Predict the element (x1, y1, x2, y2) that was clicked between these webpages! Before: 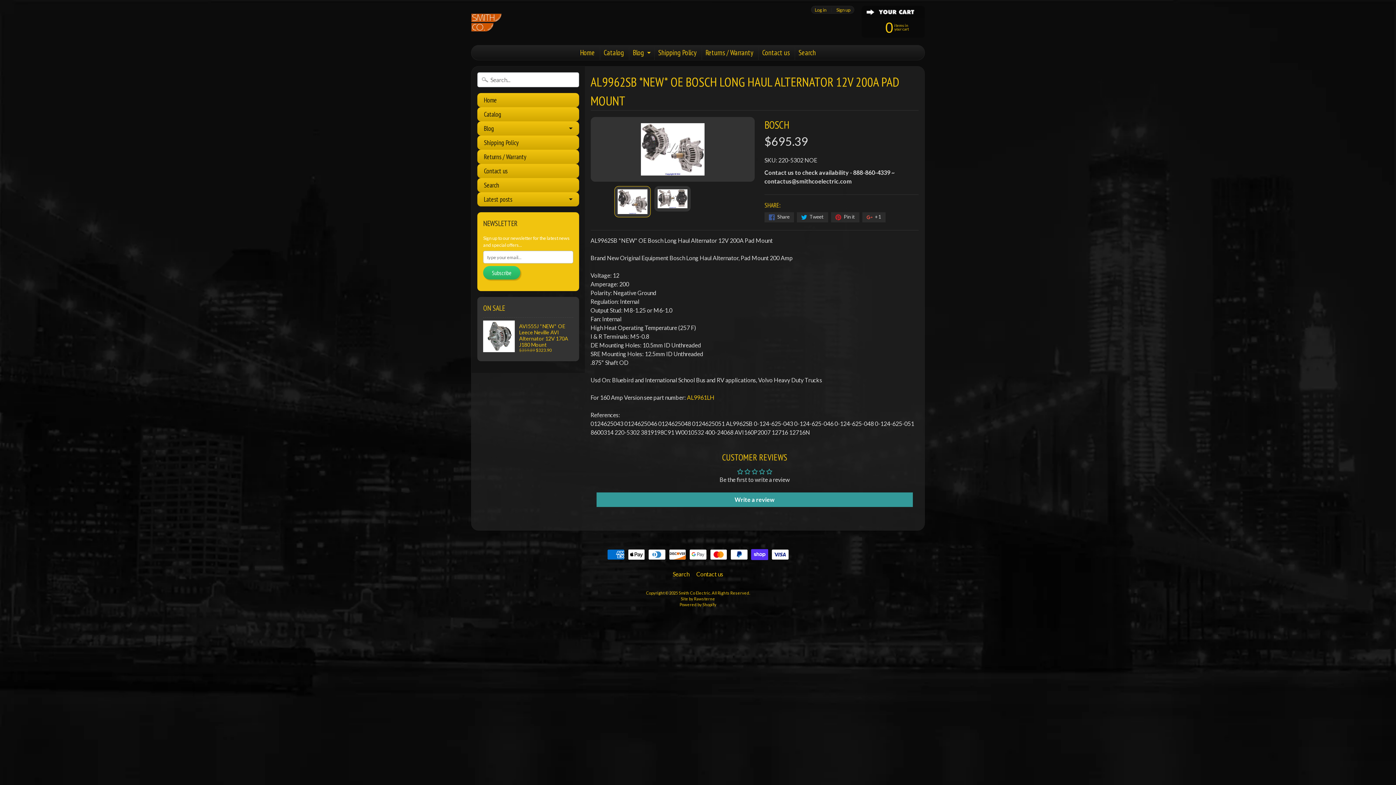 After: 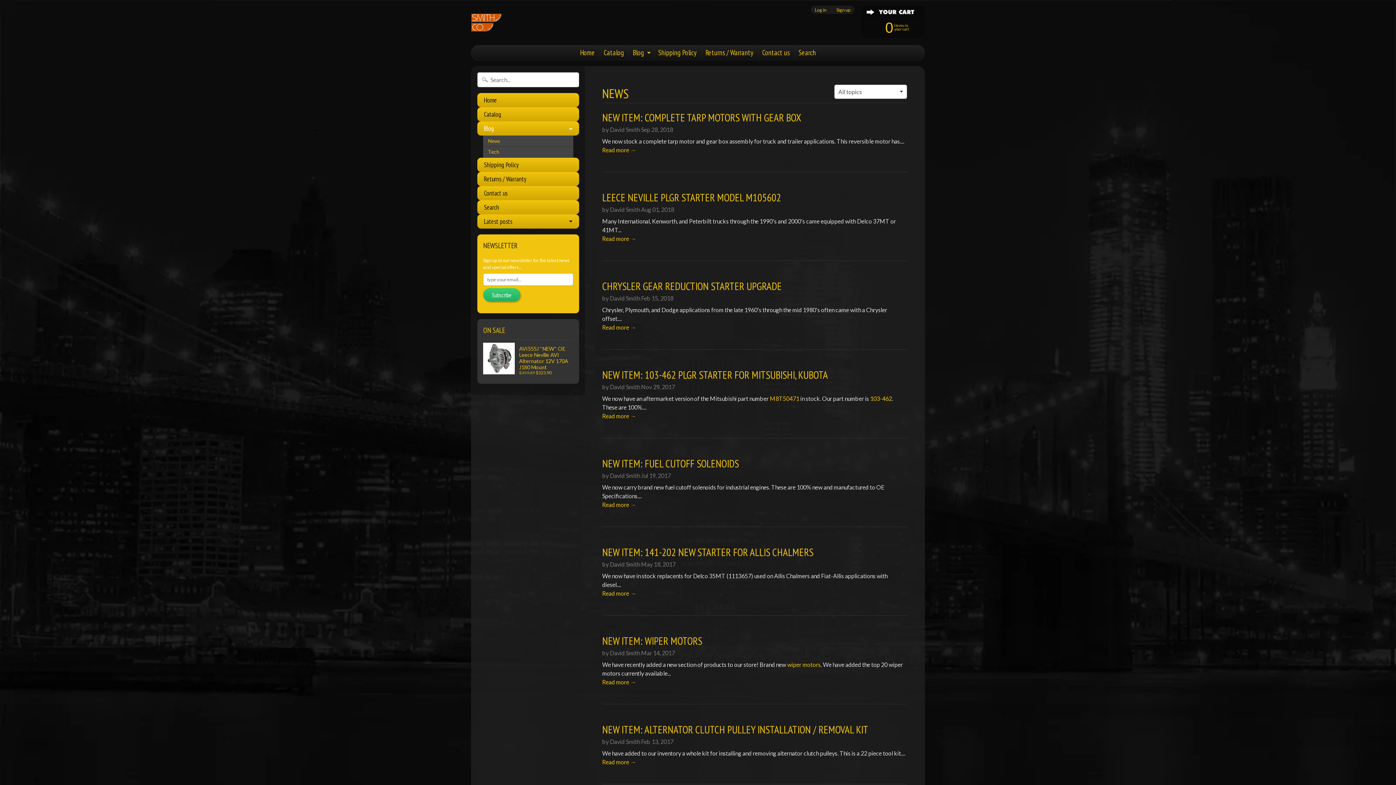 Action: bbox: (629, 45, 653, 60) label: Blog